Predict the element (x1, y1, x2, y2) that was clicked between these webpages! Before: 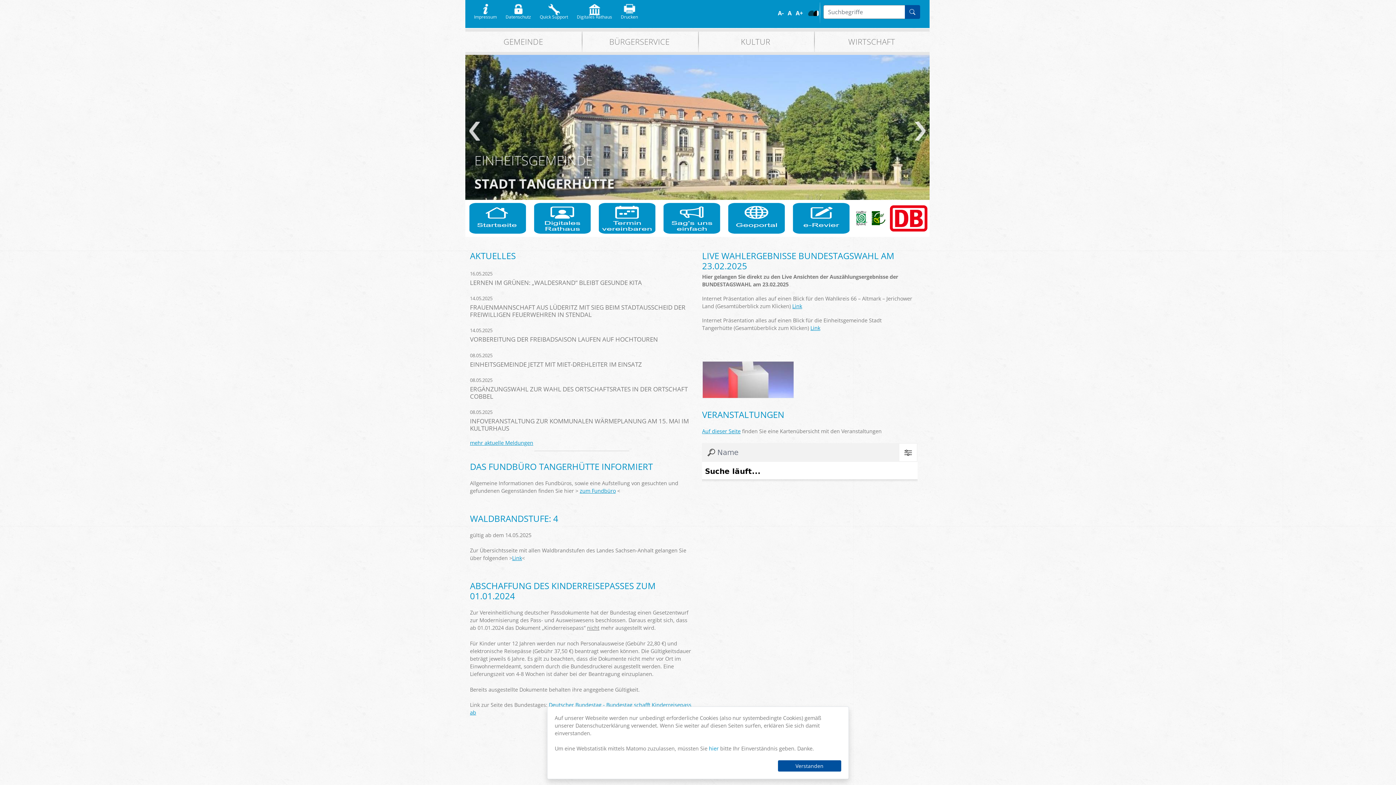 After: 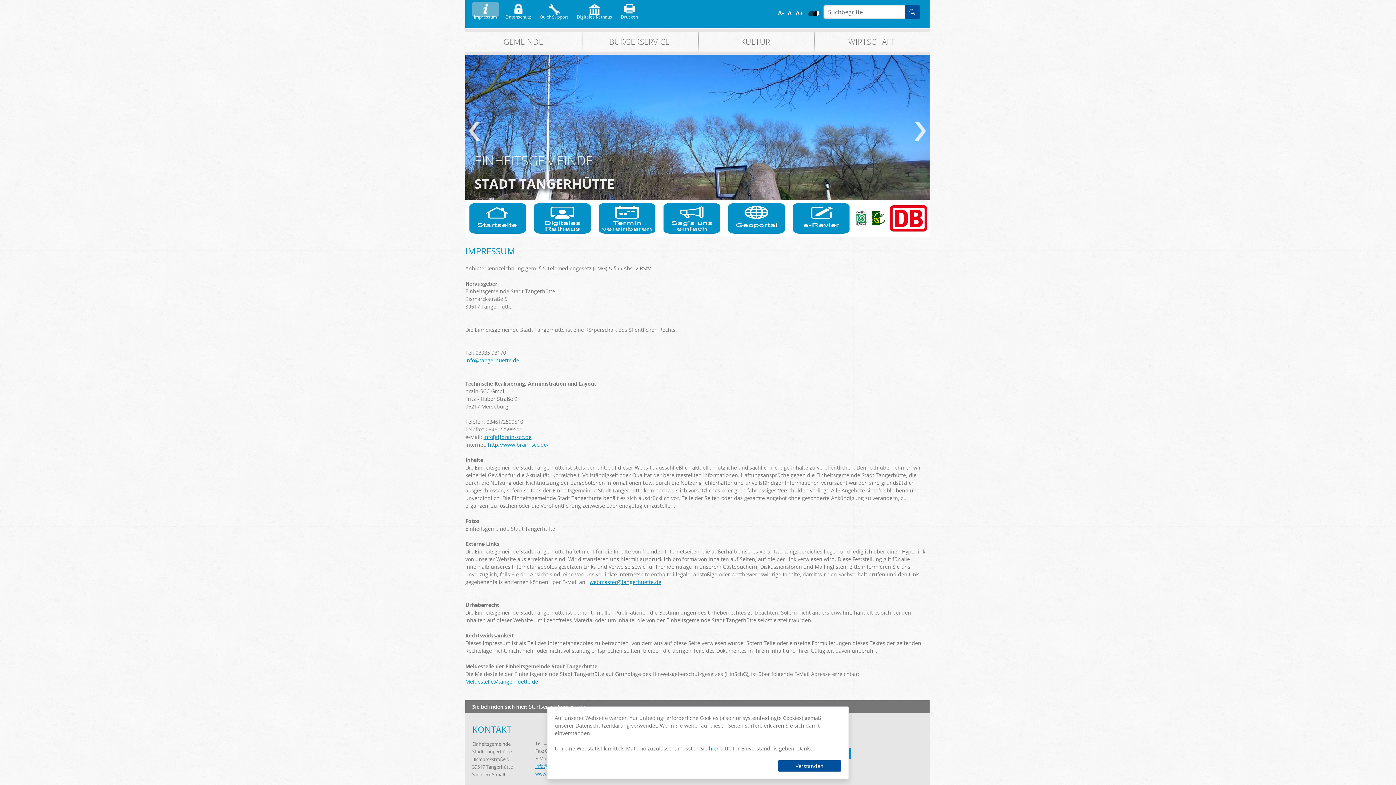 Action: bbox: (472, 2, 498, 16) label: Impressum